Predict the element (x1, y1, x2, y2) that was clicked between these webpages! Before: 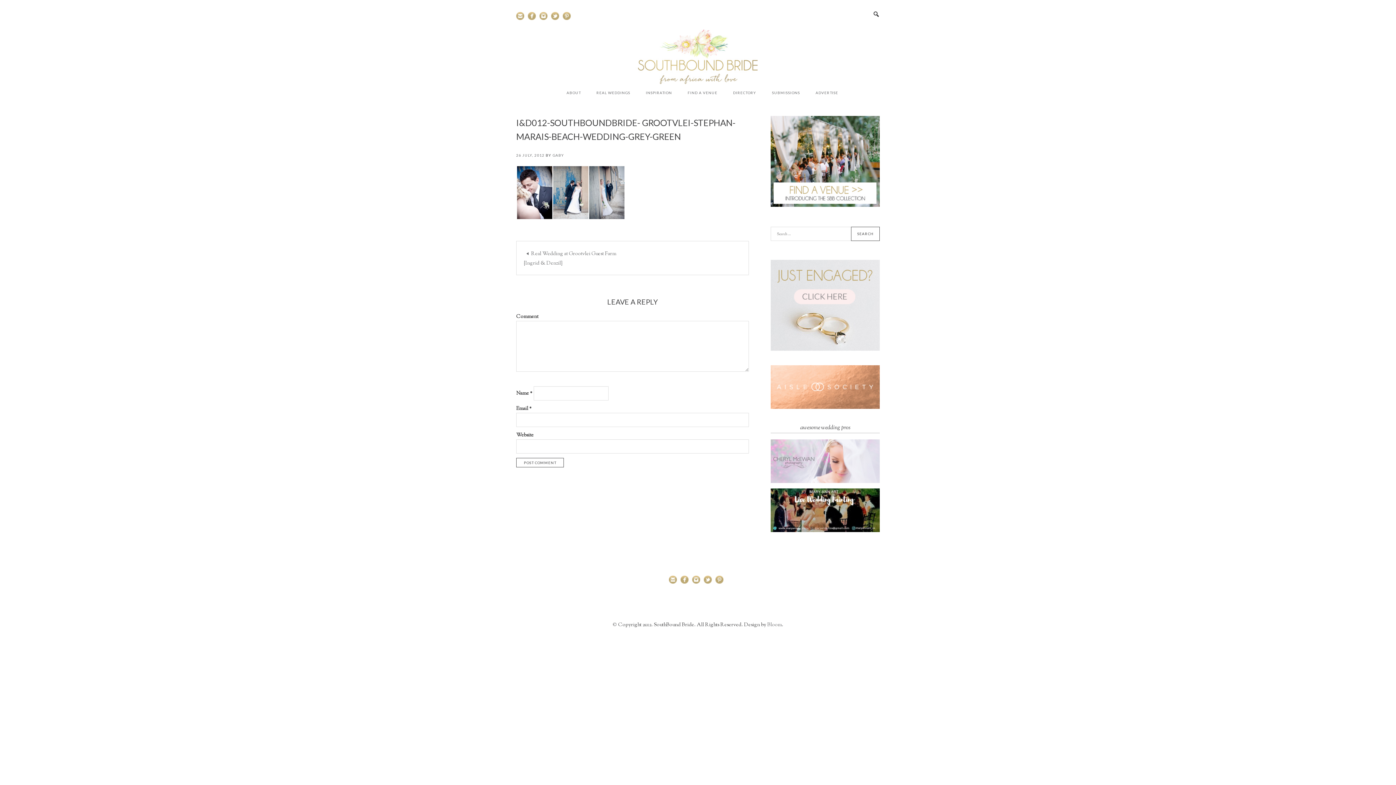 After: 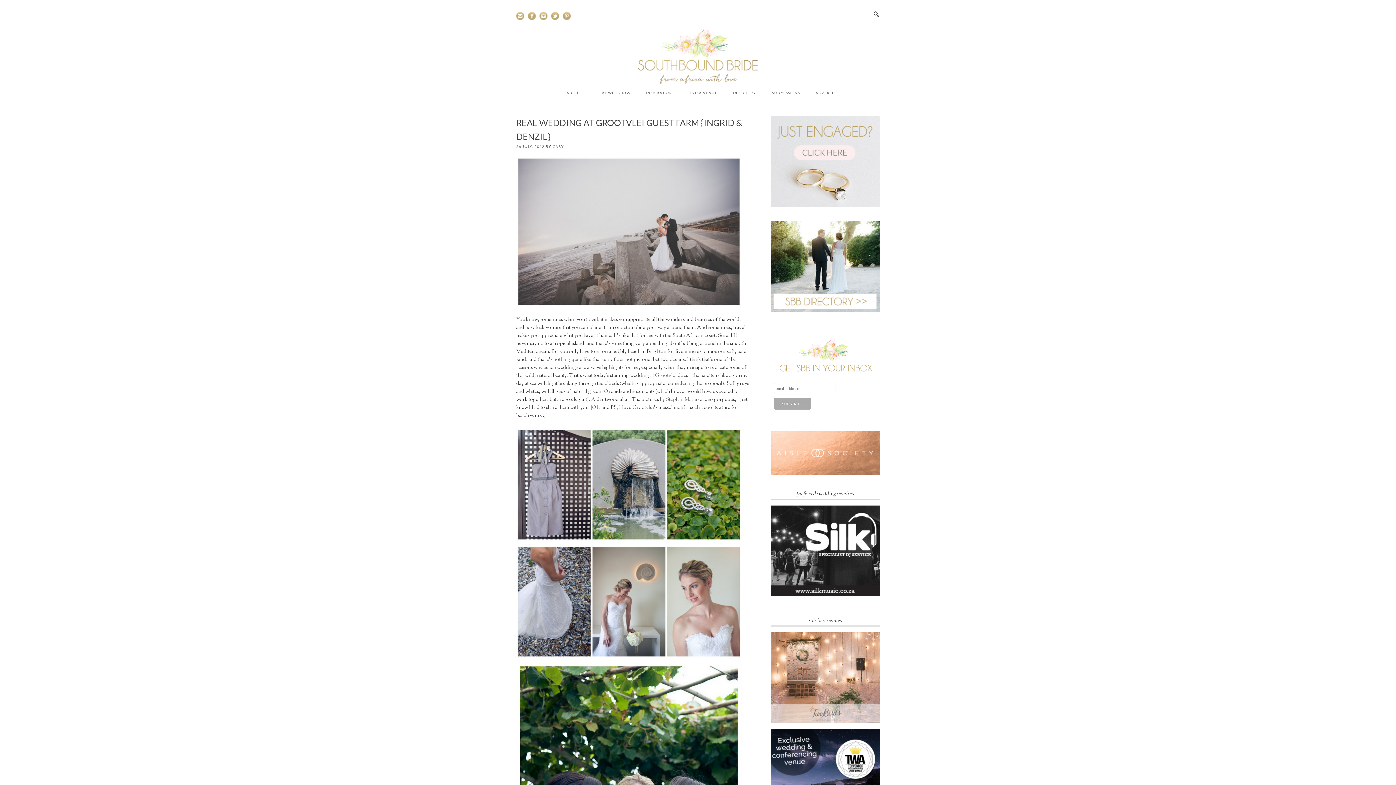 Action: bbox: (516, 241, 632, 274) label: Real Wedding at Grootvlei Guest Farm {Ingrid & Denzil}